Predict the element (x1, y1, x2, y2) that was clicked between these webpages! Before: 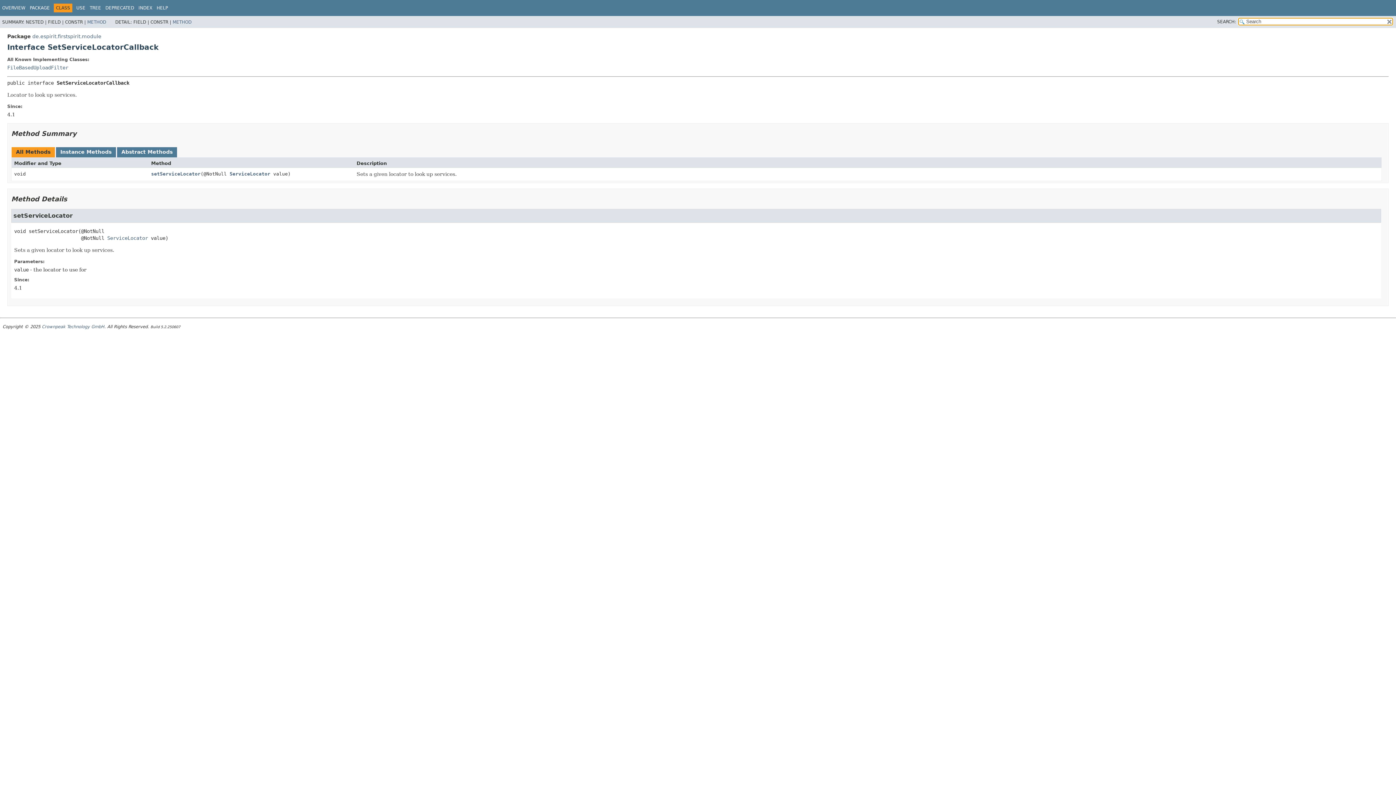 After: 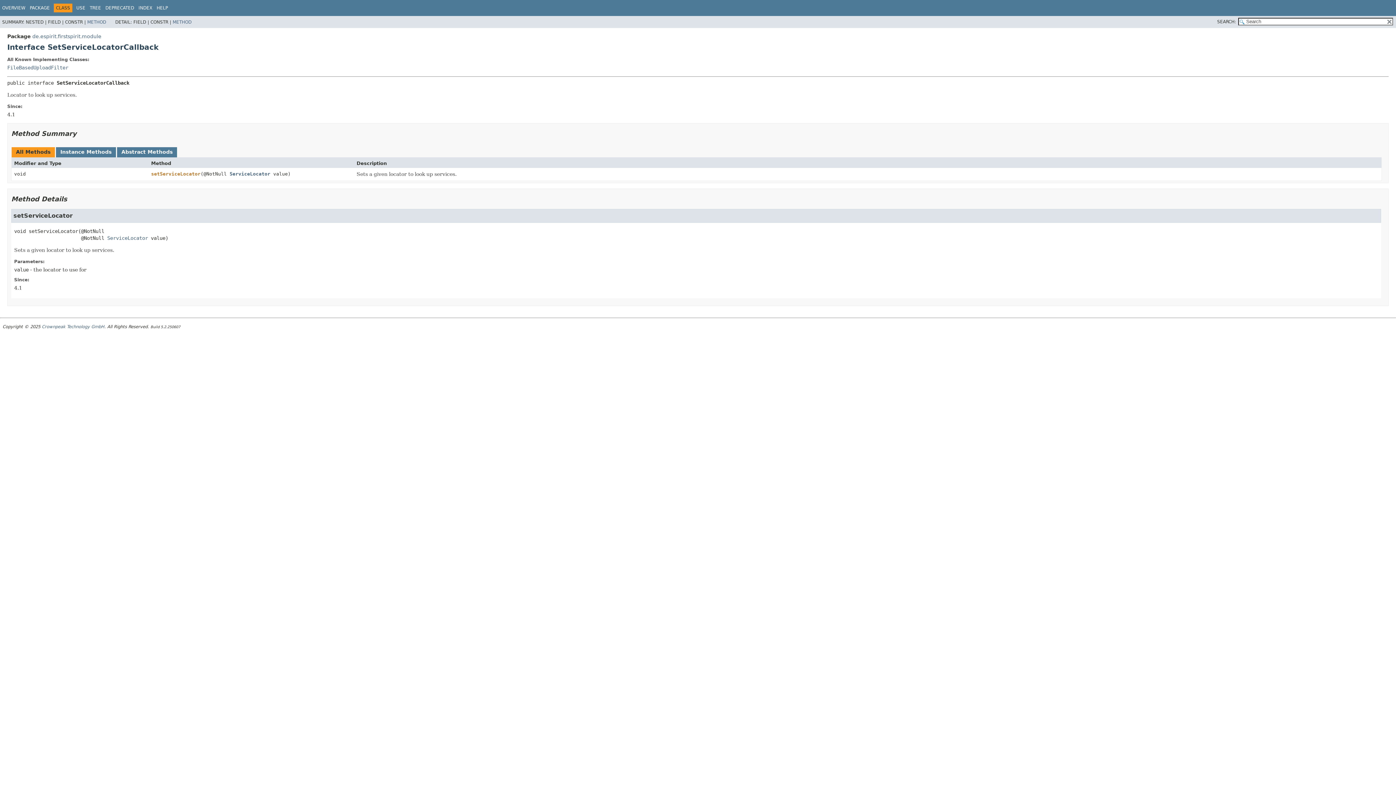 Action: label: setServiceLocator bbox: (151, 171, 200, 176)